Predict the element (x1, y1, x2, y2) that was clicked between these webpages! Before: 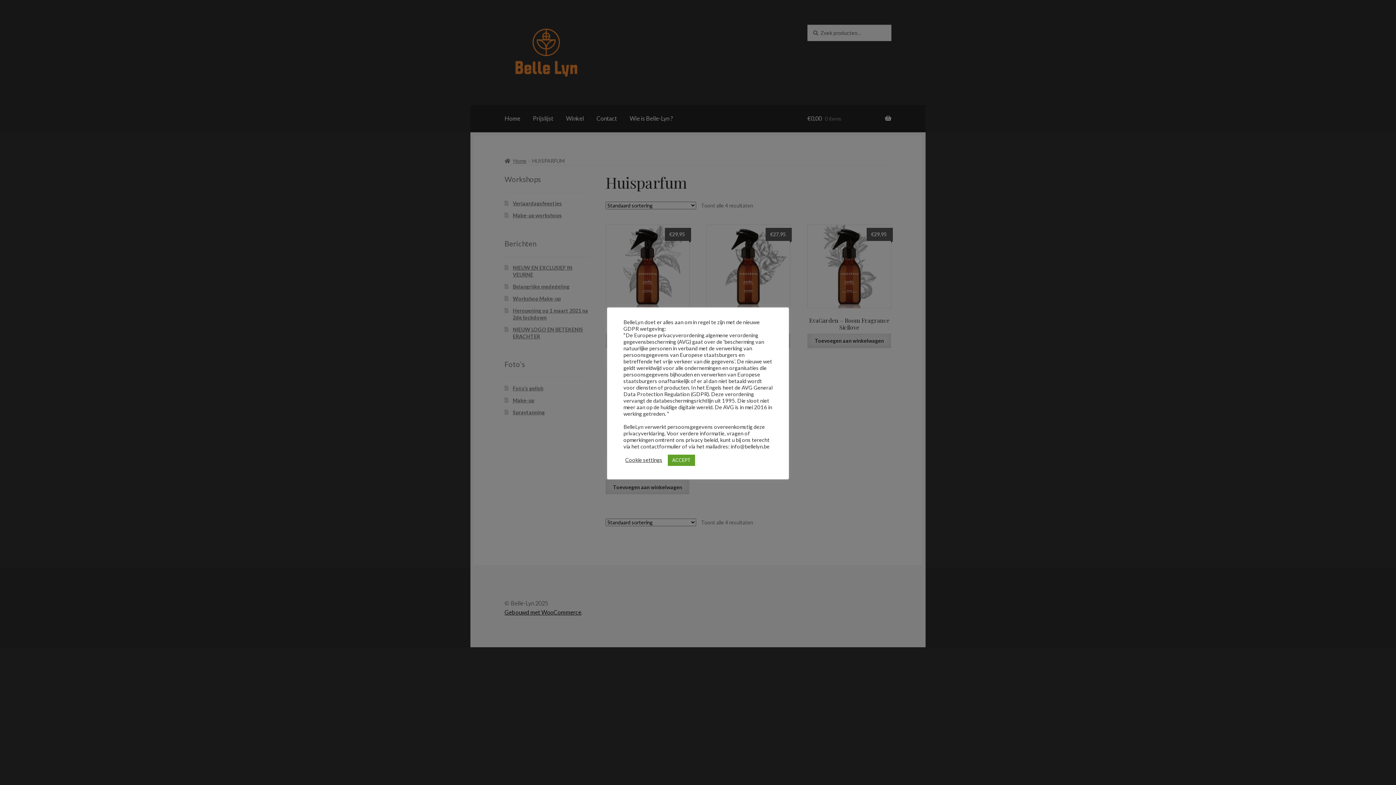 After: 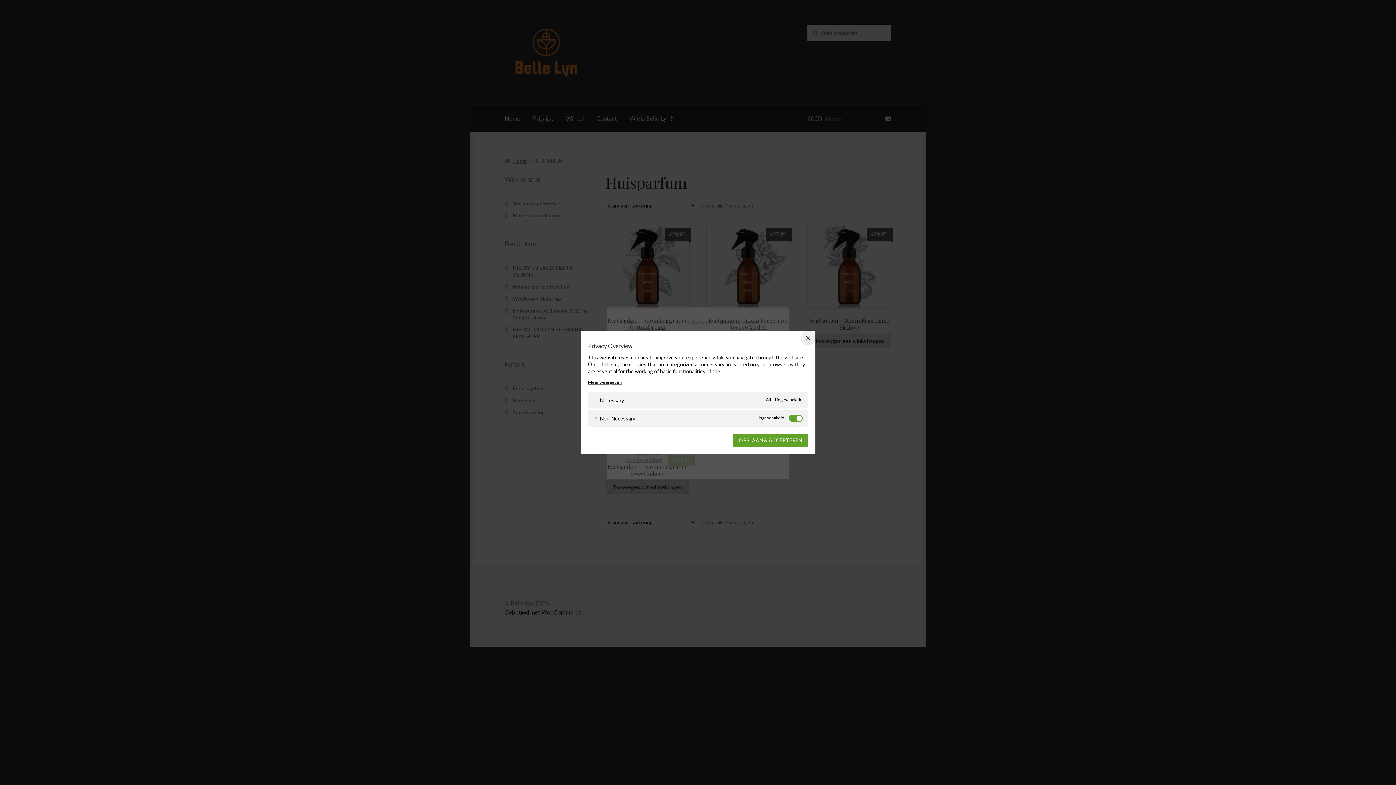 Action: label: Cookie settings bbox: (625, 457, 662, 463)